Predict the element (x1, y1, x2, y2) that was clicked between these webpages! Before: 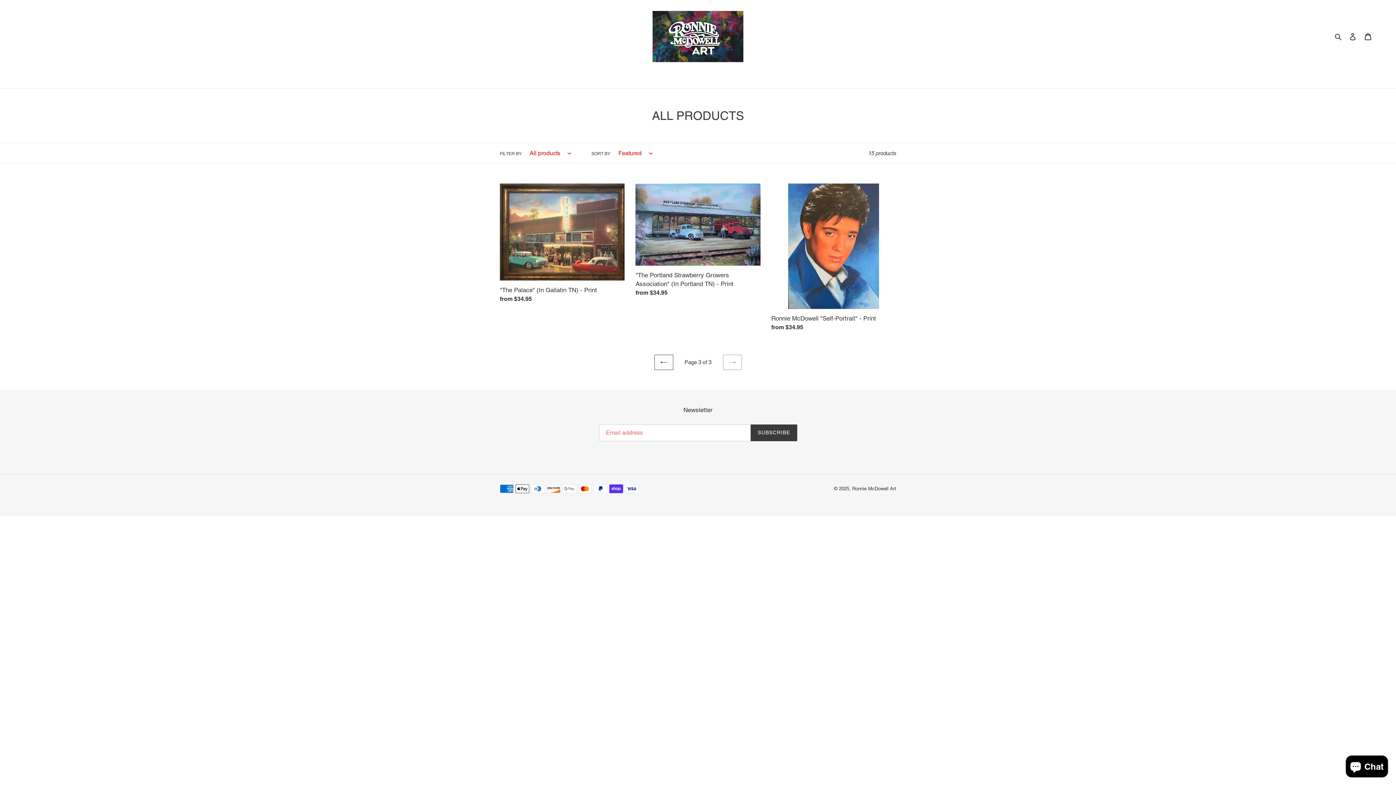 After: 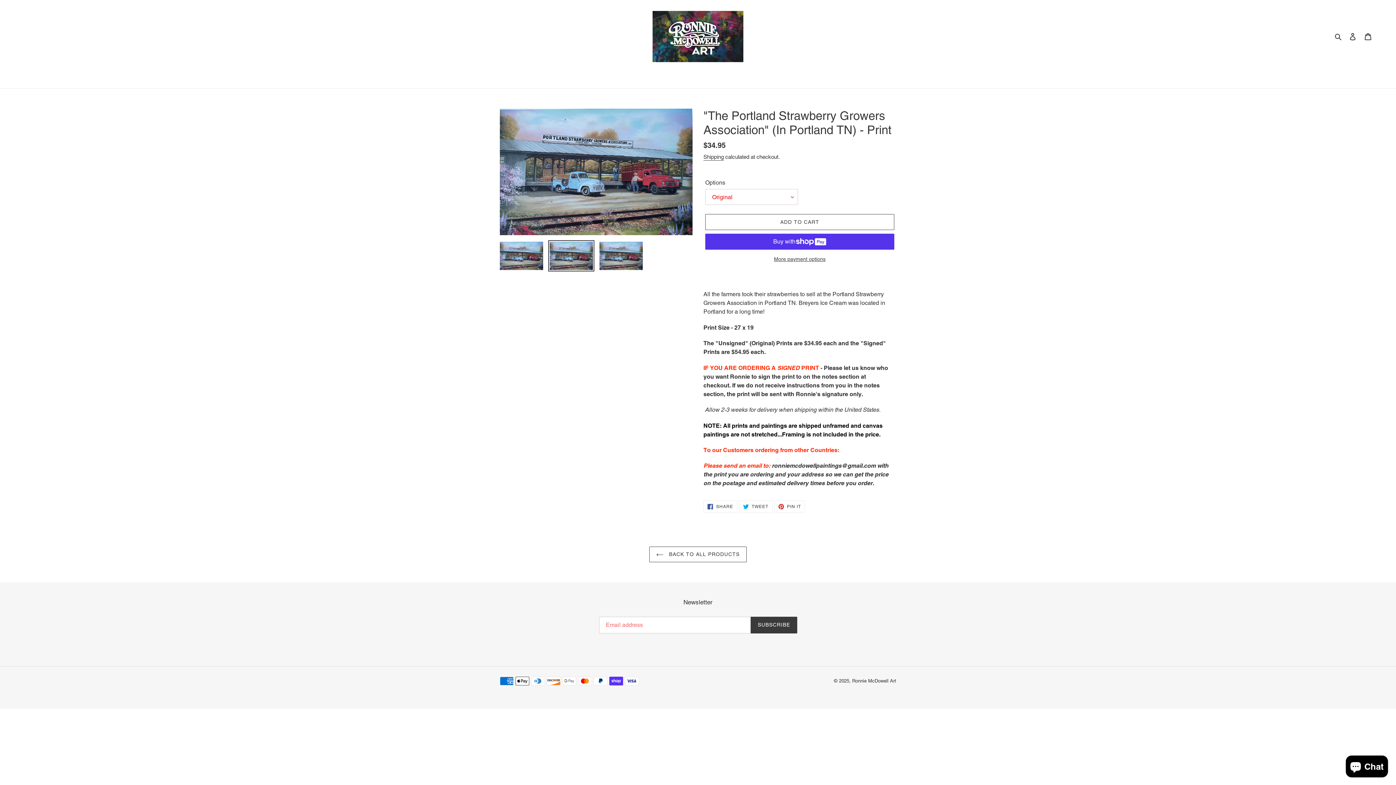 Action: bbox: (635, 183, 760, 300) label: "The Portland Strawberry Growers Association" (In Portland TN) - Print